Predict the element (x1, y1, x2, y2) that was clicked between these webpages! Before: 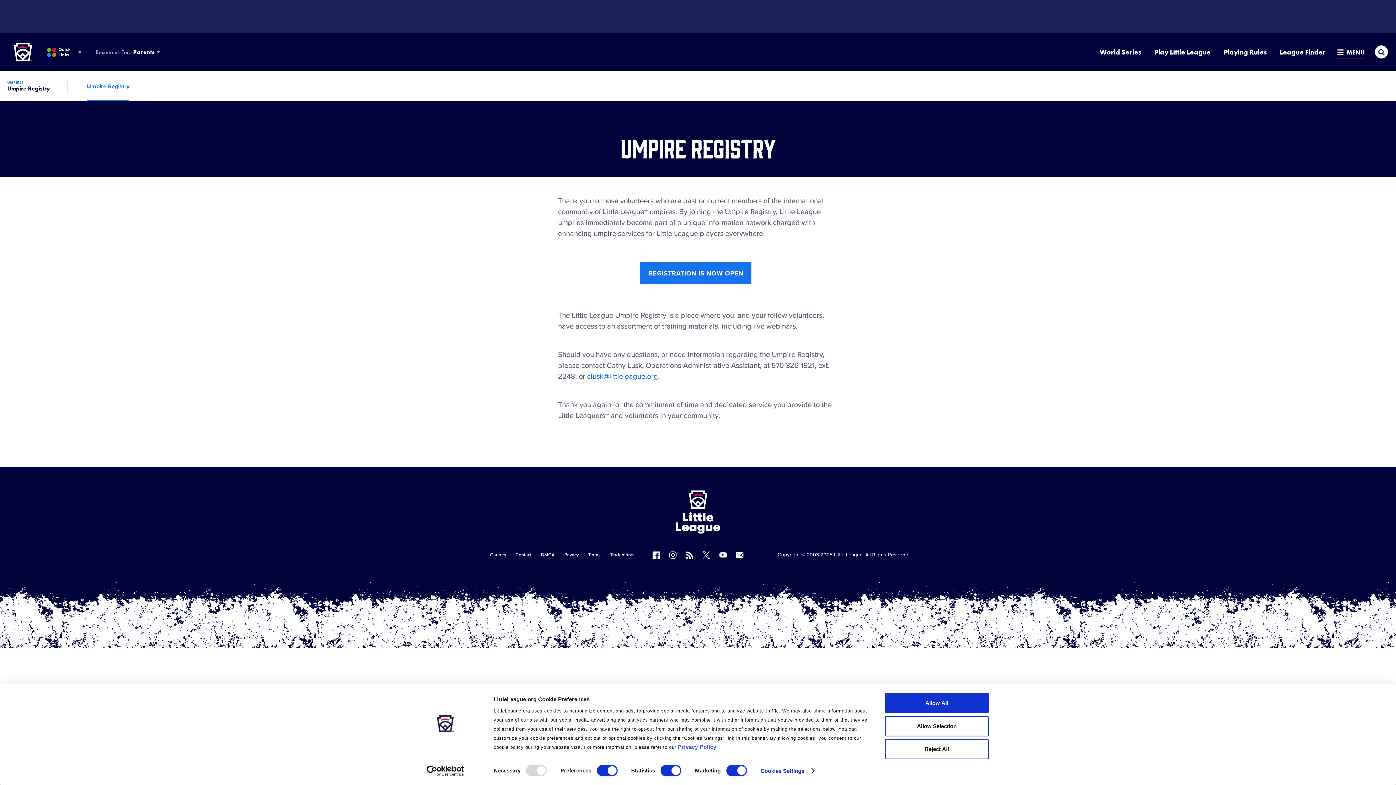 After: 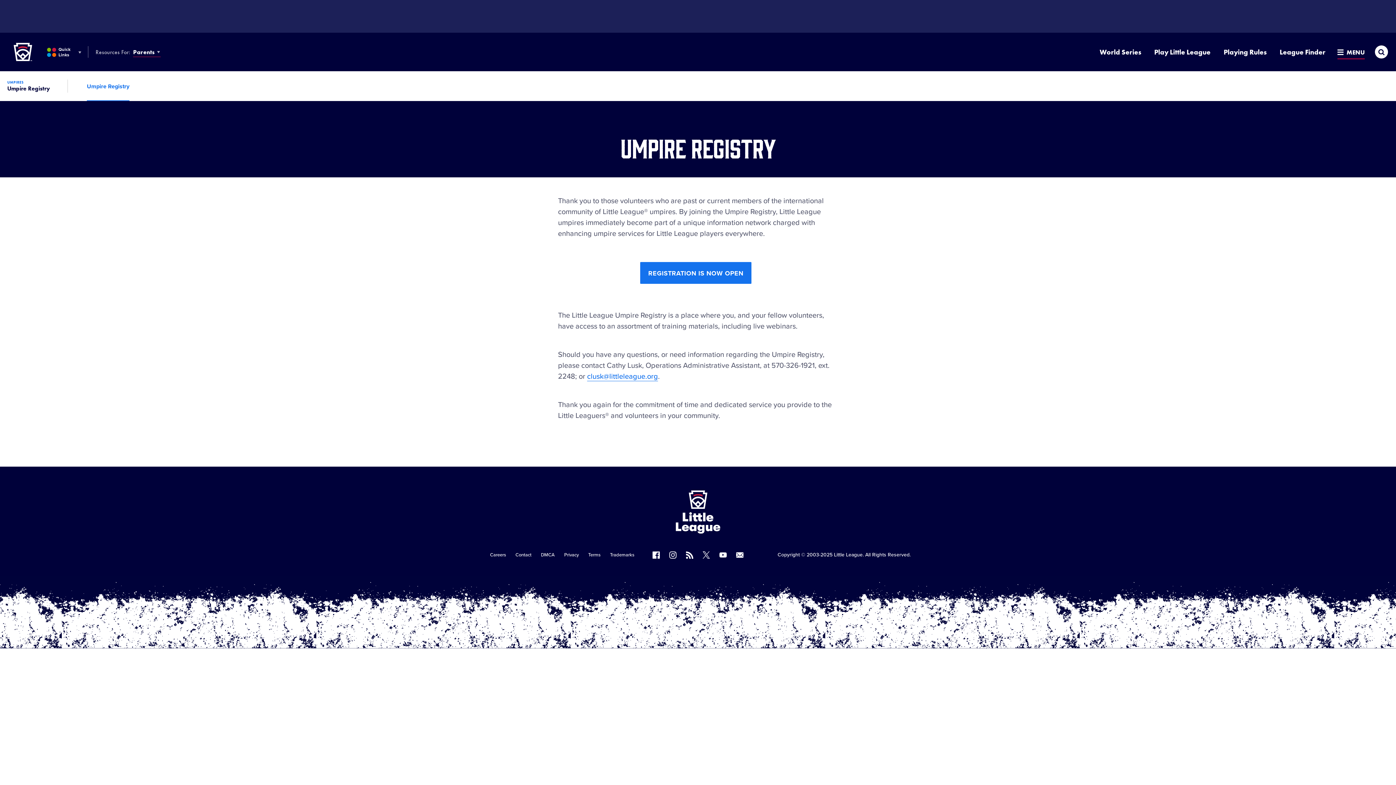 Action: label: Allow Selection bbox: (885, 716, 989, 736)